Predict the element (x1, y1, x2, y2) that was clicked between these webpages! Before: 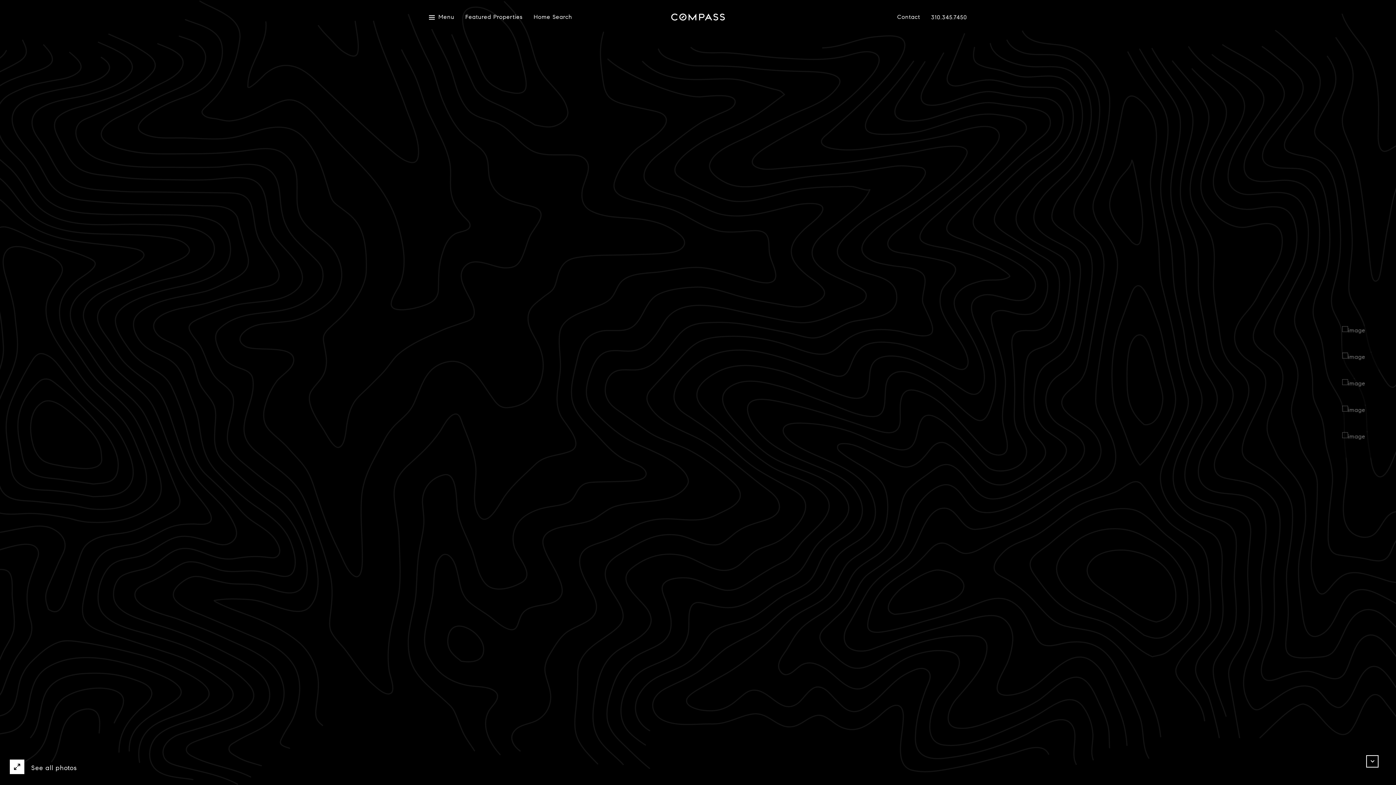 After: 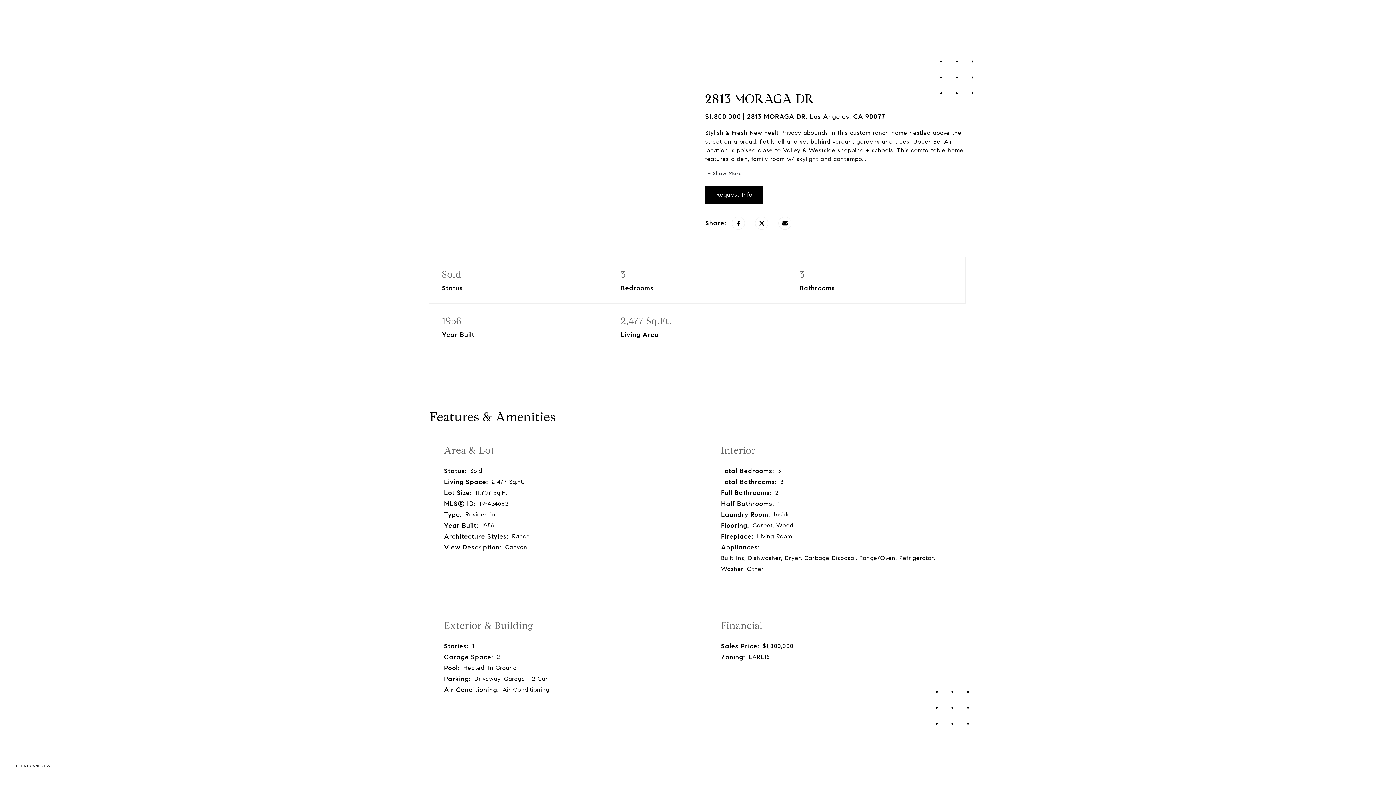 Action: bbox: (1366, 755, 1378, 768)